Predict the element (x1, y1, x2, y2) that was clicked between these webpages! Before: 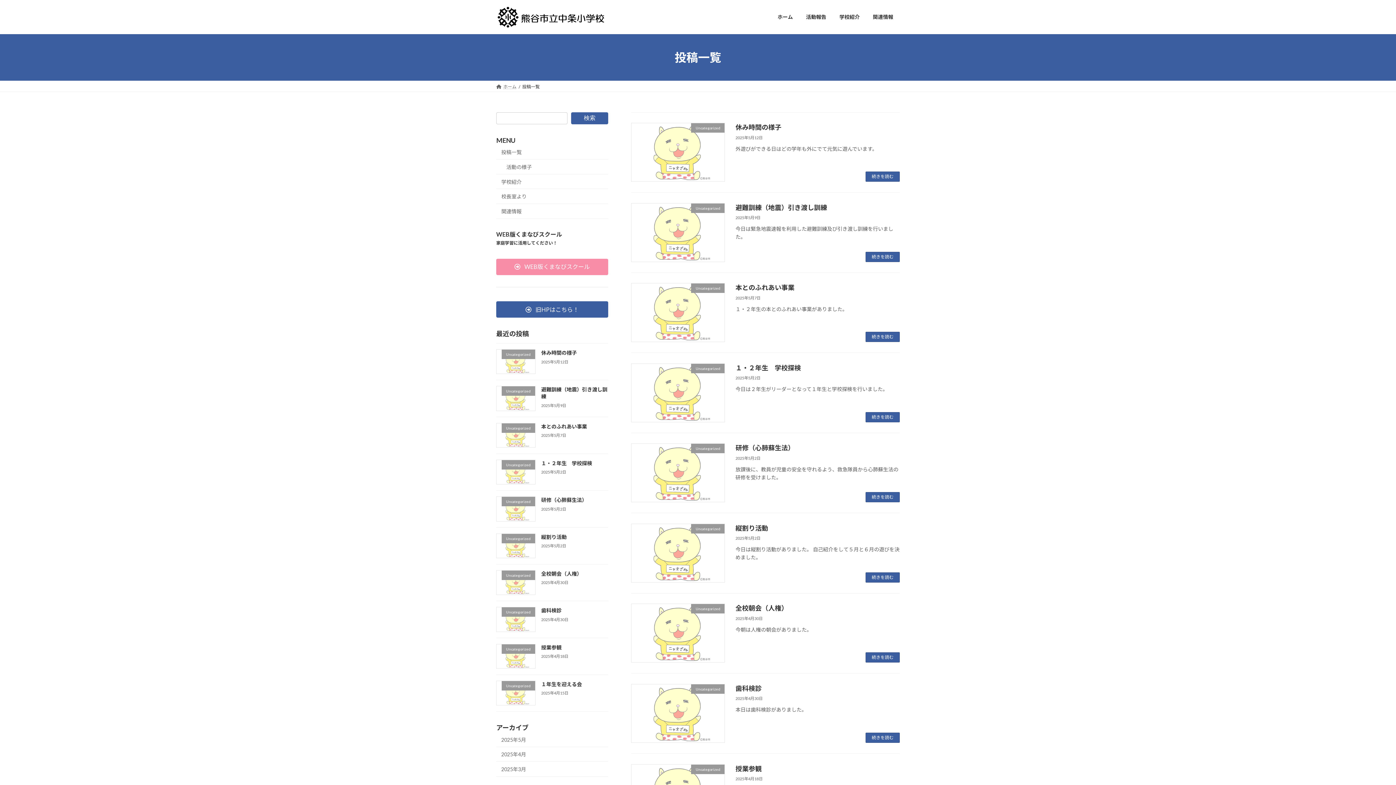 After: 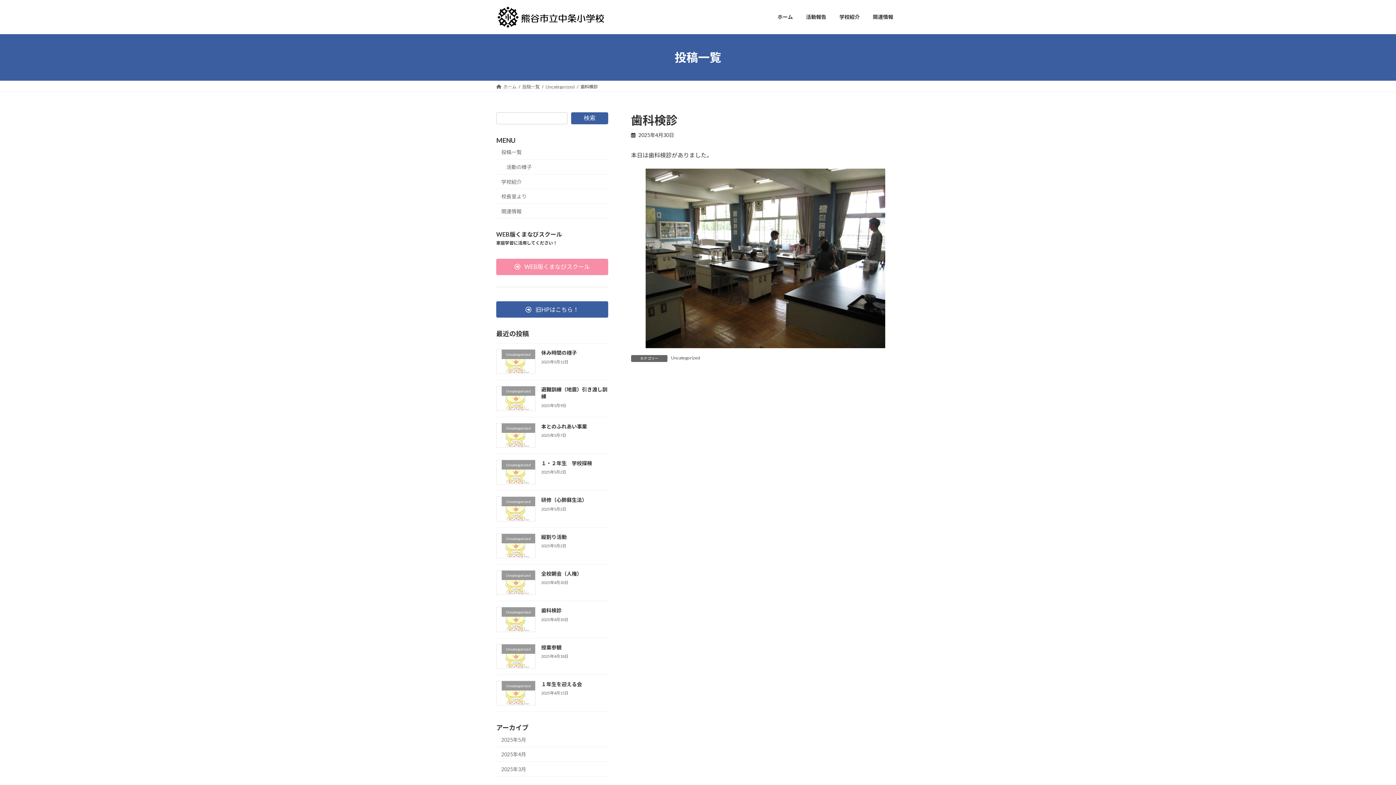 Action: label: 続きを読む bbox: (865, 733, 900, 743)